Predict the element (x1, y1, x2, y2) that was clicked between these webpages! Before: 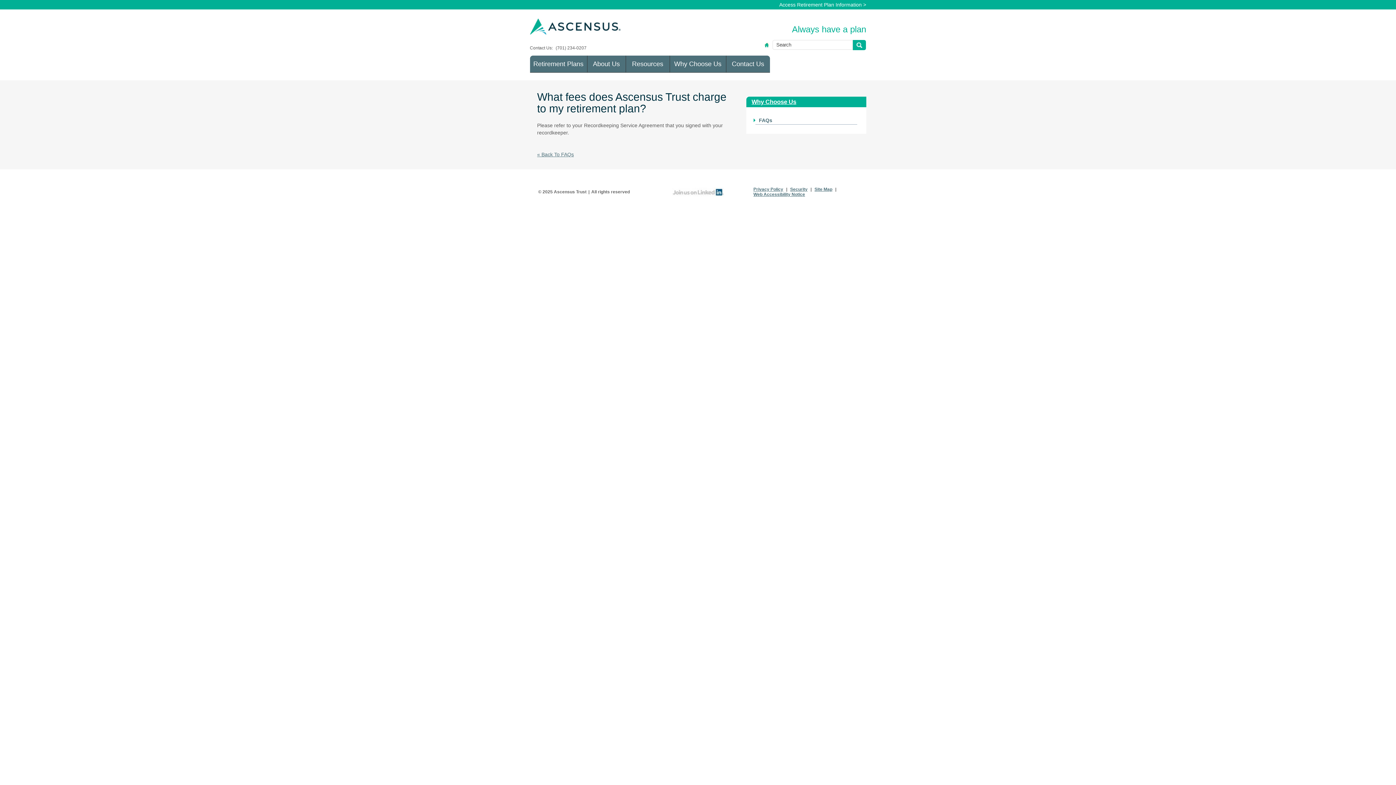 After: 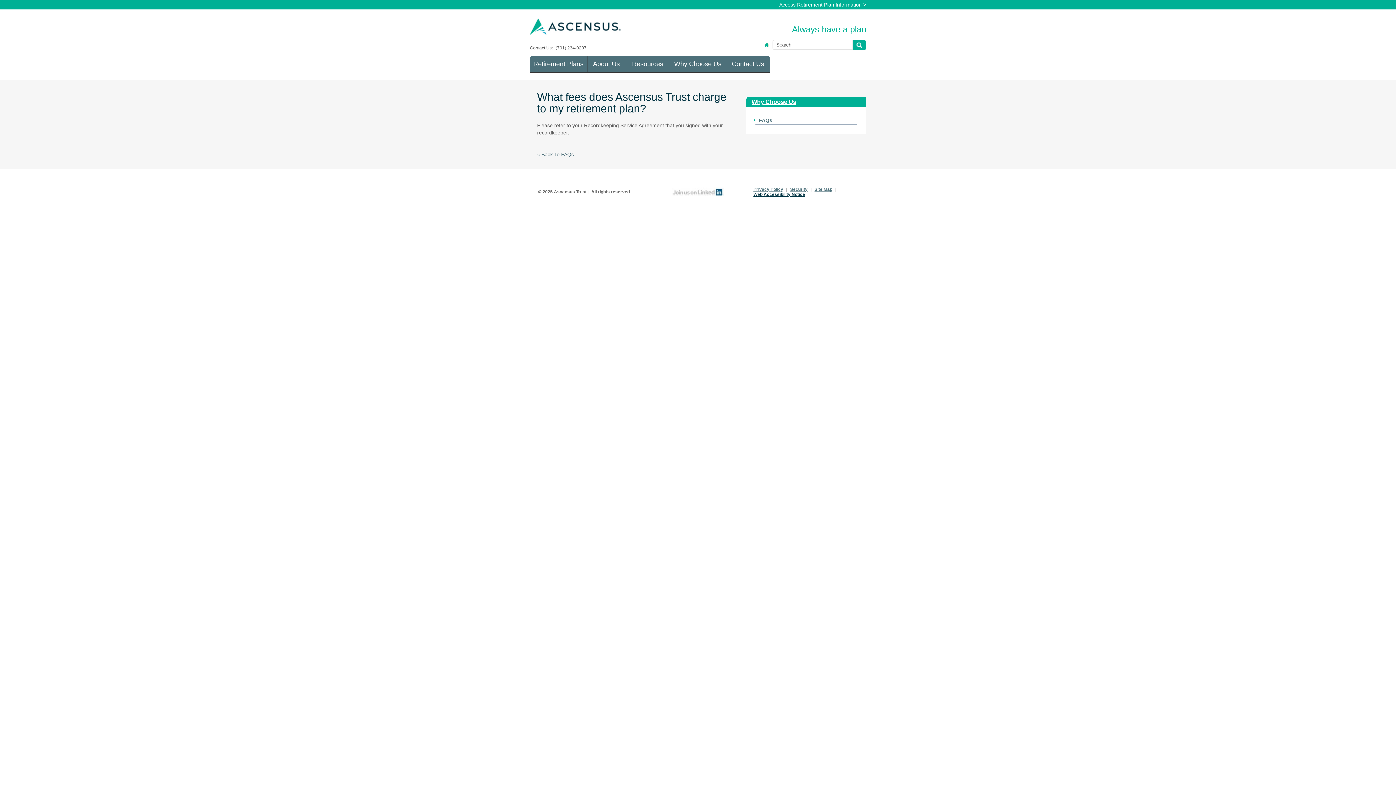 Action: label: Web Accessibility Notice bbox: (753, 192, 805, 197)